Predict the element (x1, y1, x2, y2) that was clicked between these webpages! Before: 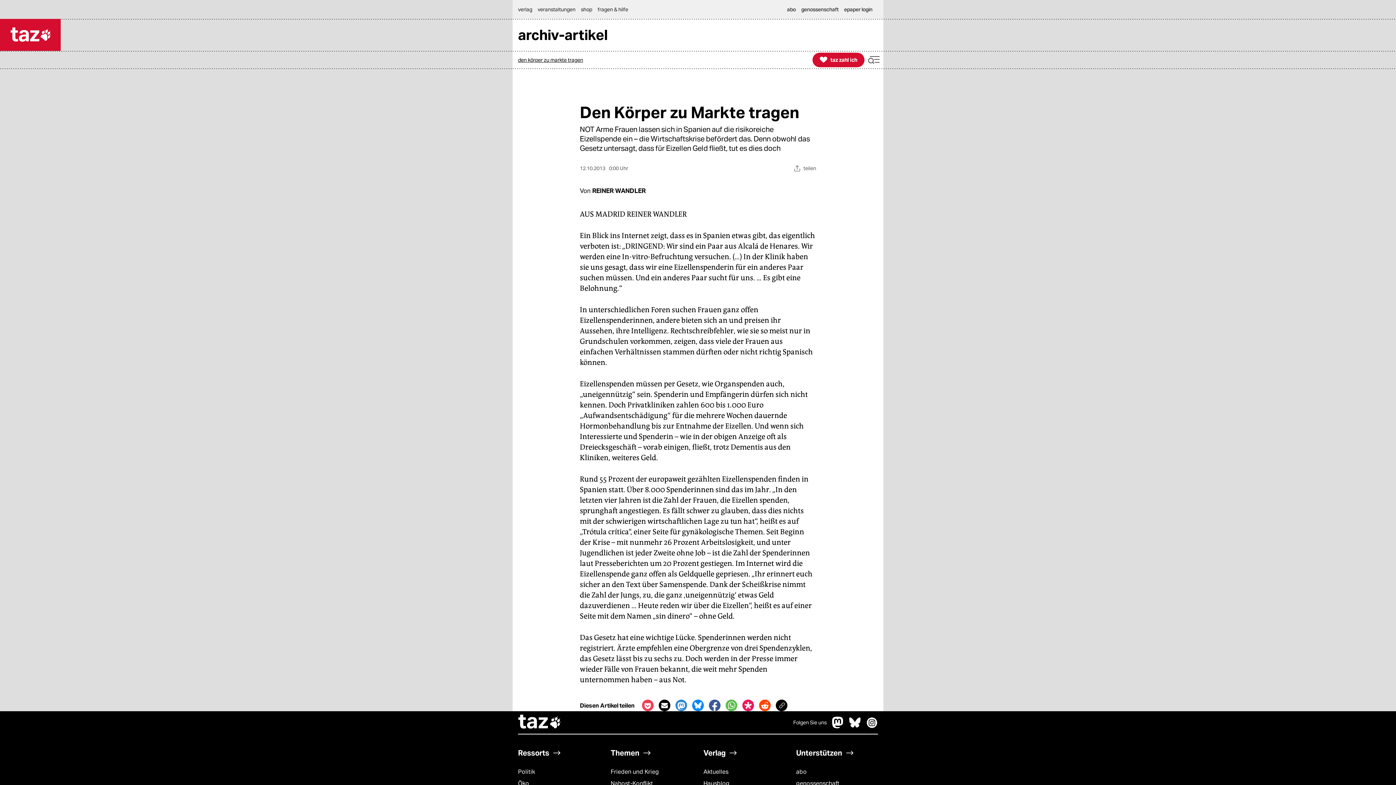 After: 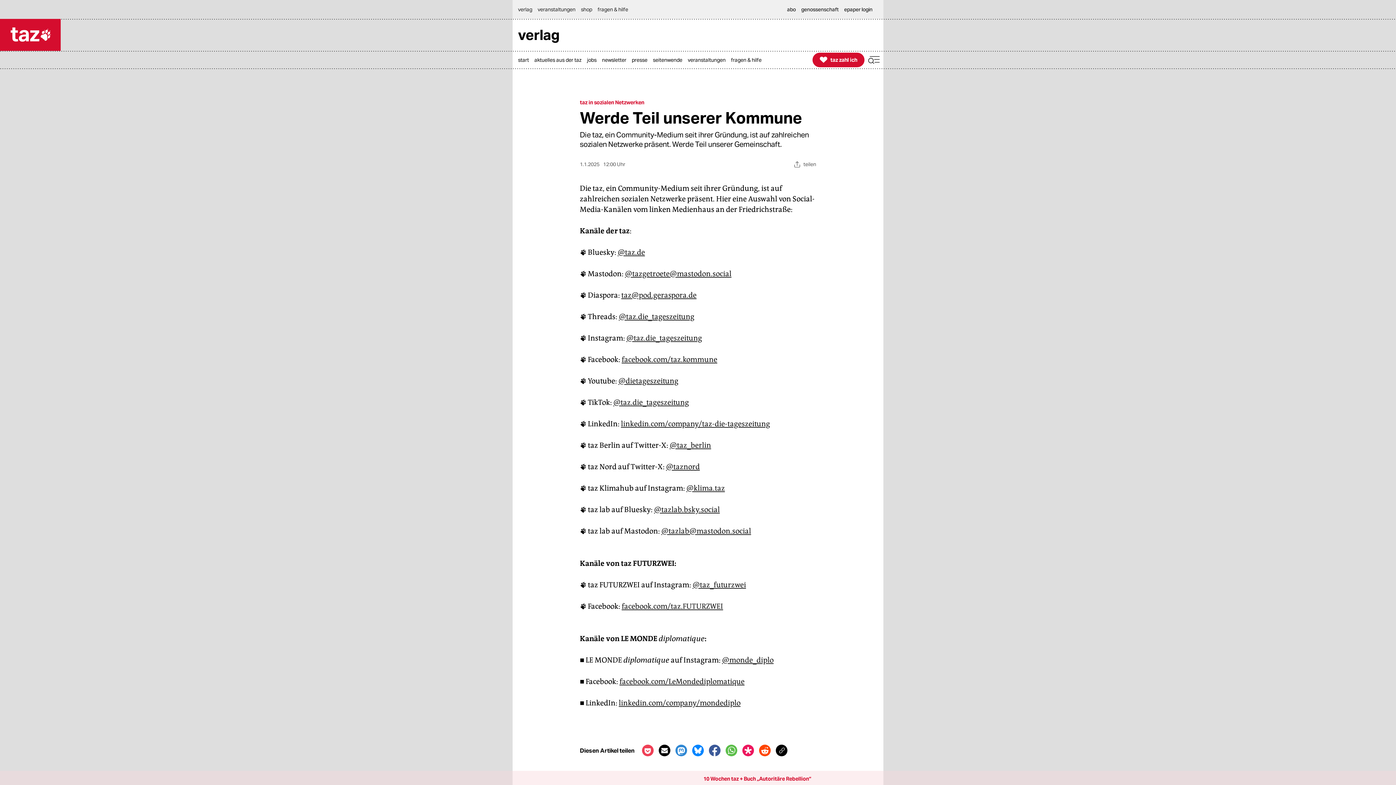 Action: bbox: (793, 719, 826, 726) label: Folgen Sie uns